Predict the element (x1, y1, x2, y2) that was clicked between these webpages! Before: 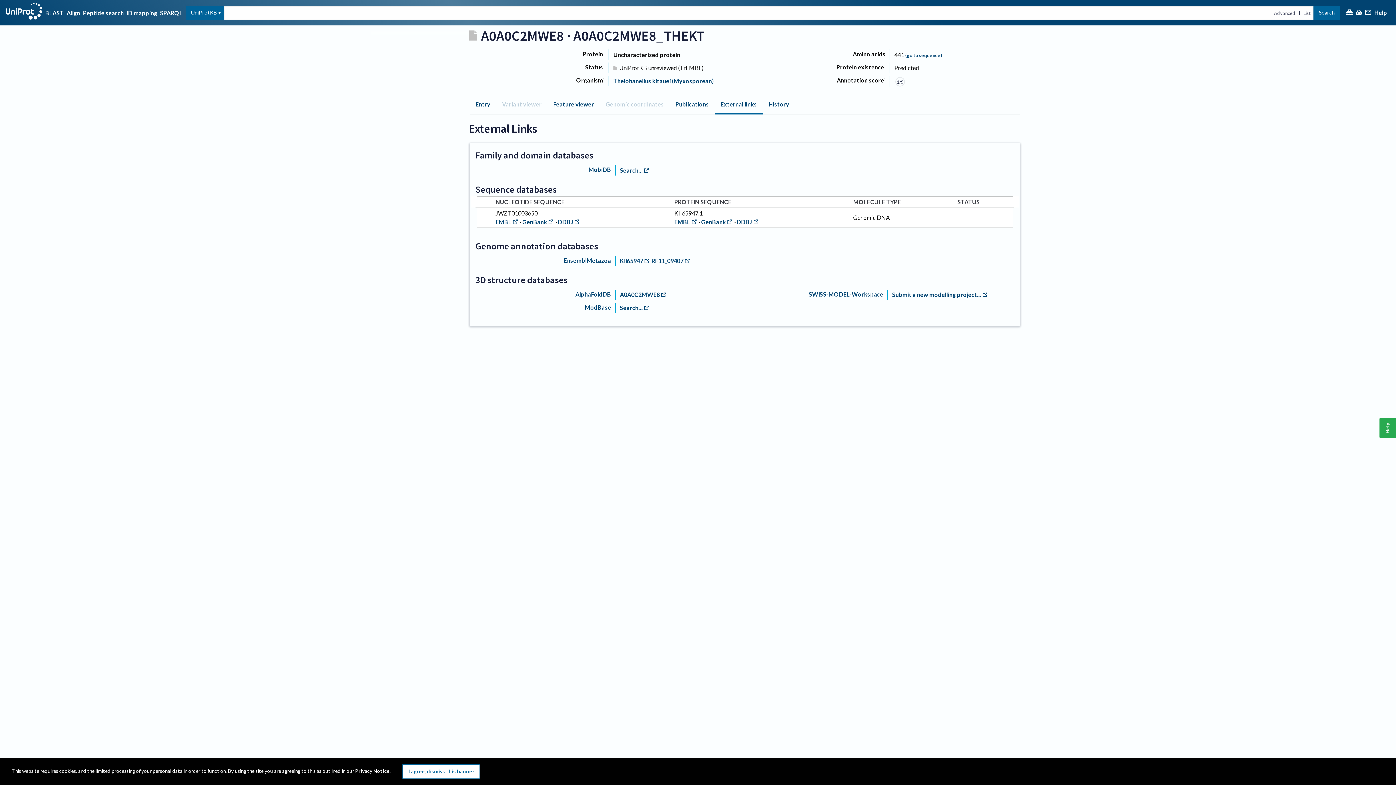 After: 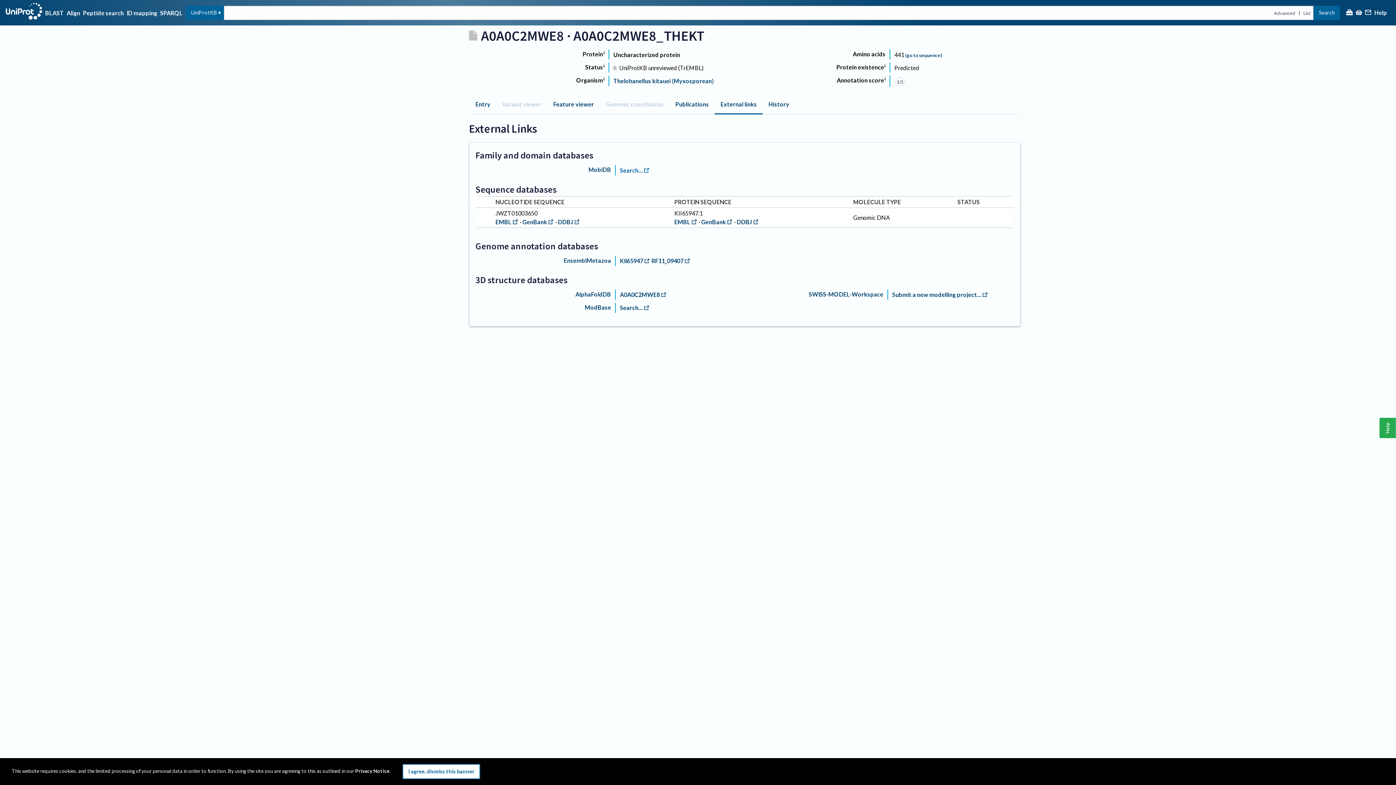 Action: label: Search… bbox: (620, 166, 651, 173)